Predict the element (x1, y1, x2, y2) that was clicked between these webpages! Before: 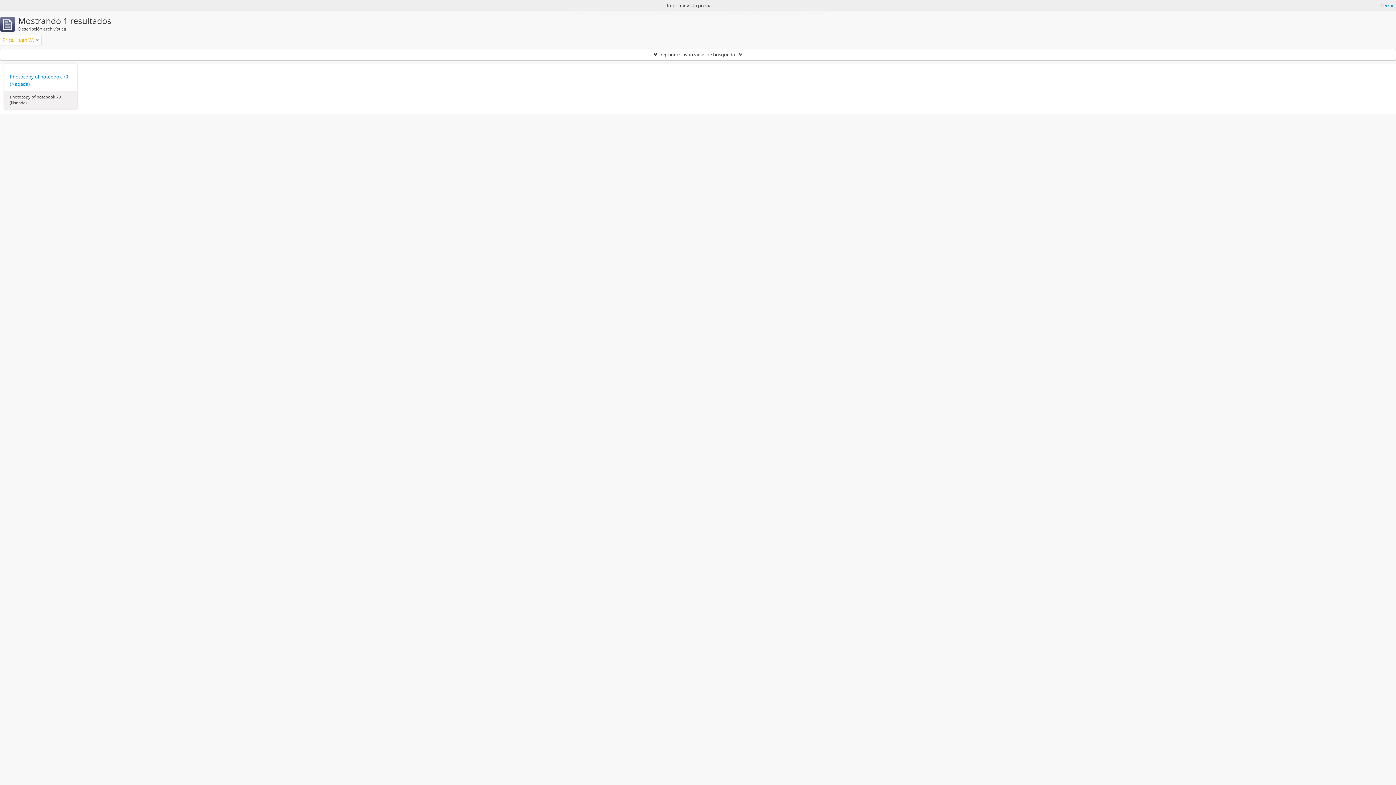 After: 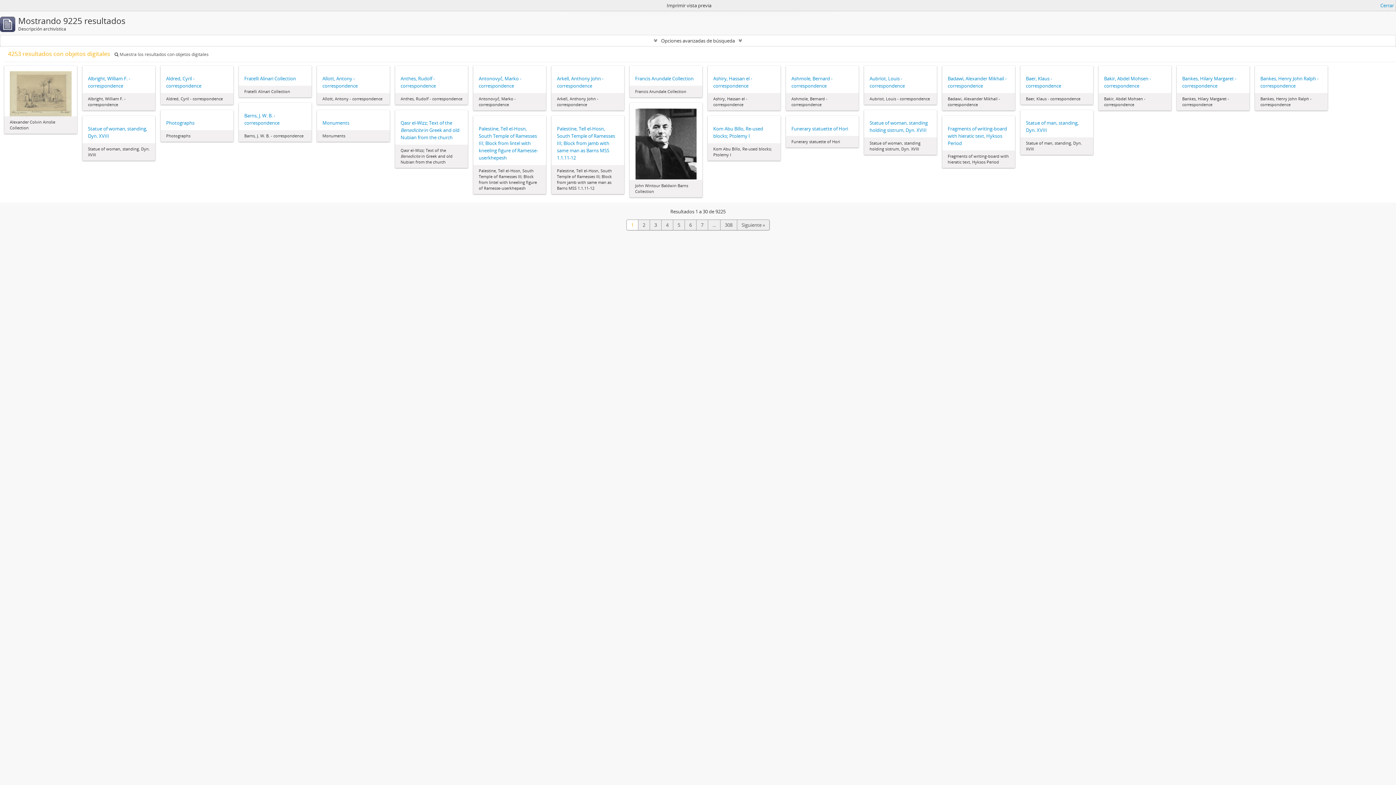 Action: bbox: (36, 36, 38, 43)